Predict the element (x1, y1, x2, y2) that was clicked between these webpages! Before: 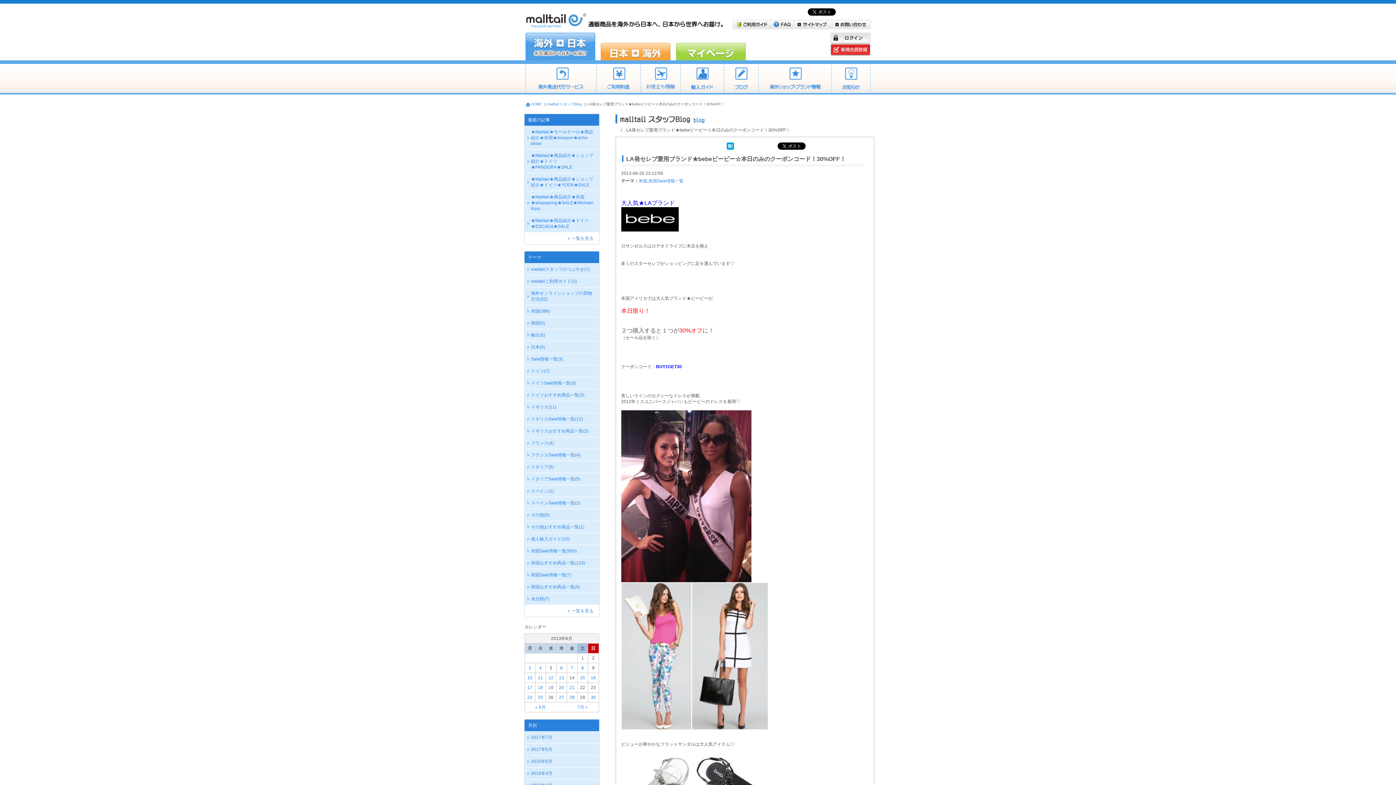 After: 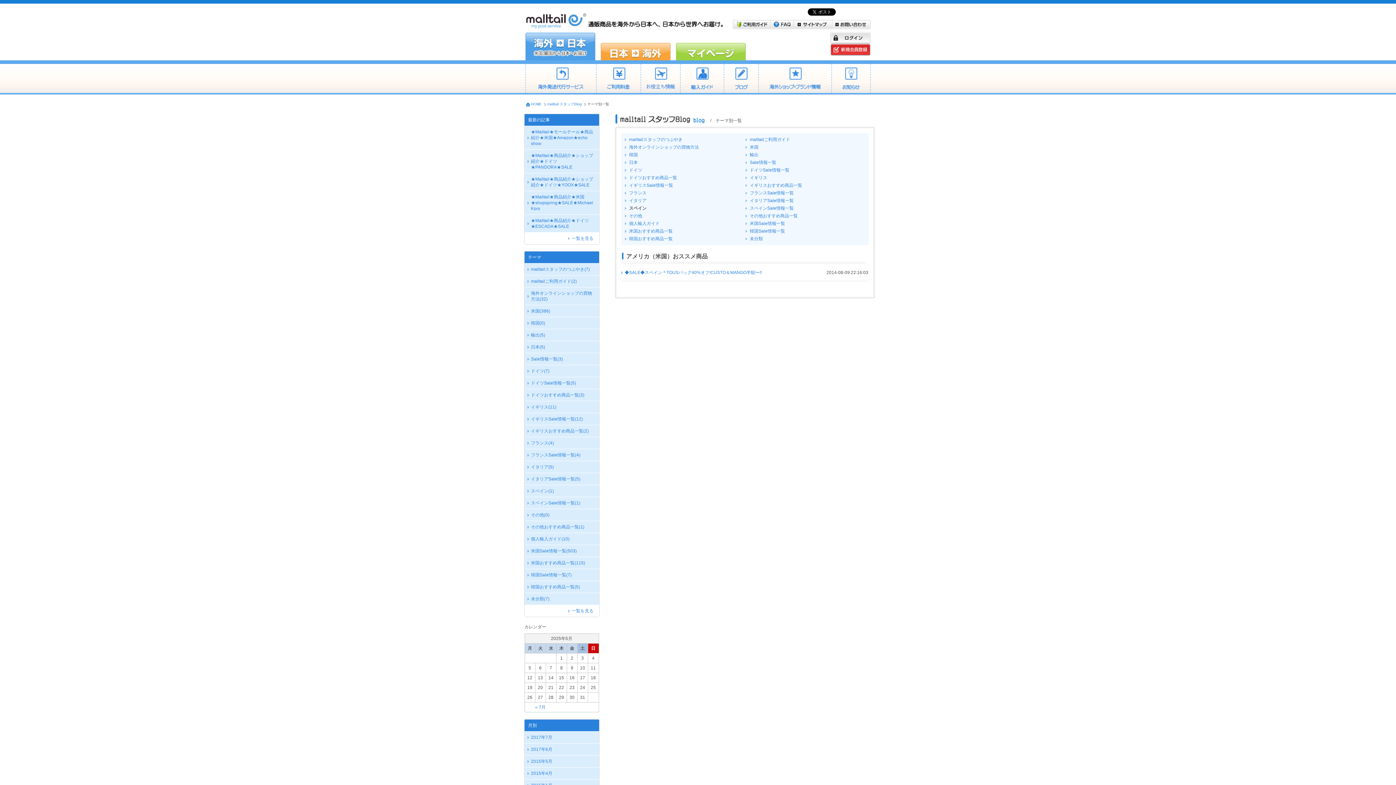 Action: bbox: (524, 485, 599, 497) label: スペイン(1)